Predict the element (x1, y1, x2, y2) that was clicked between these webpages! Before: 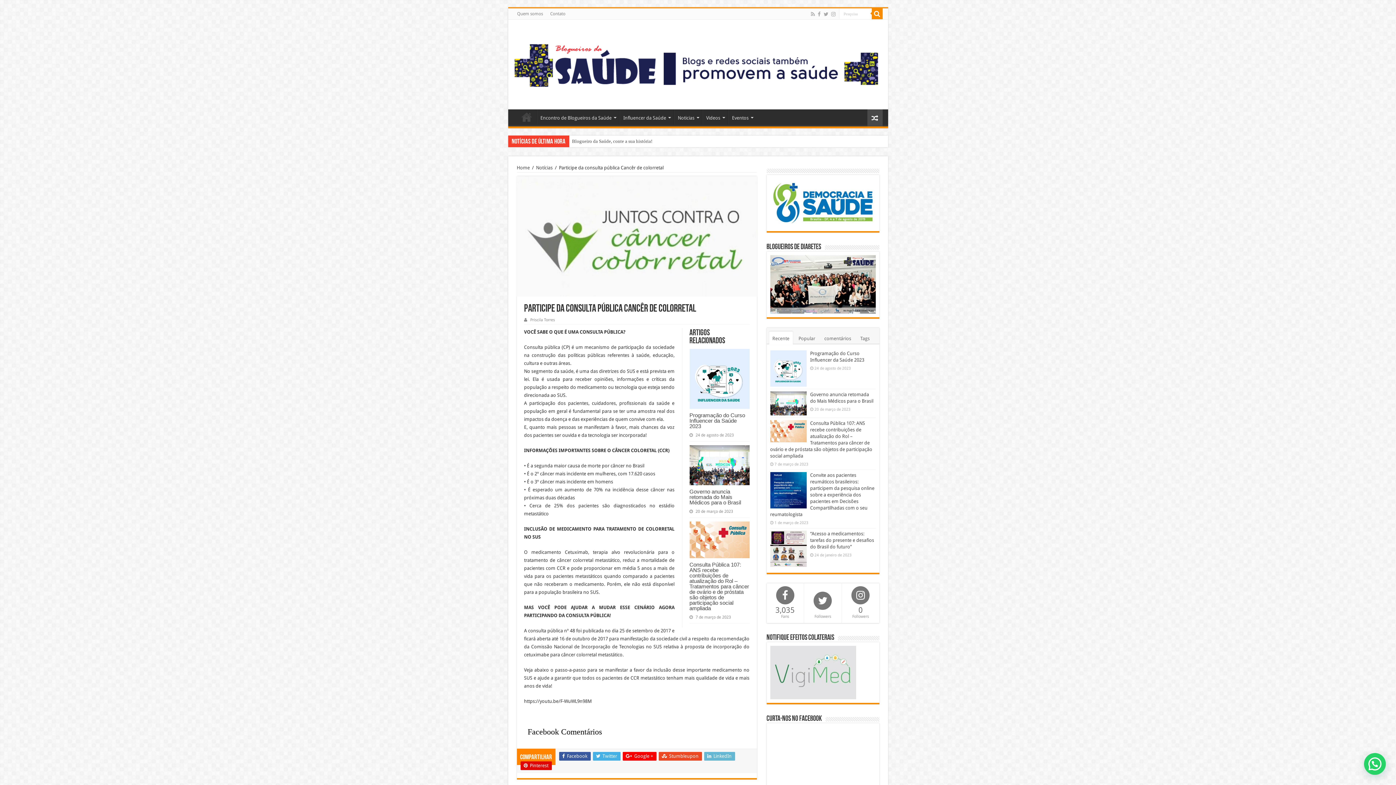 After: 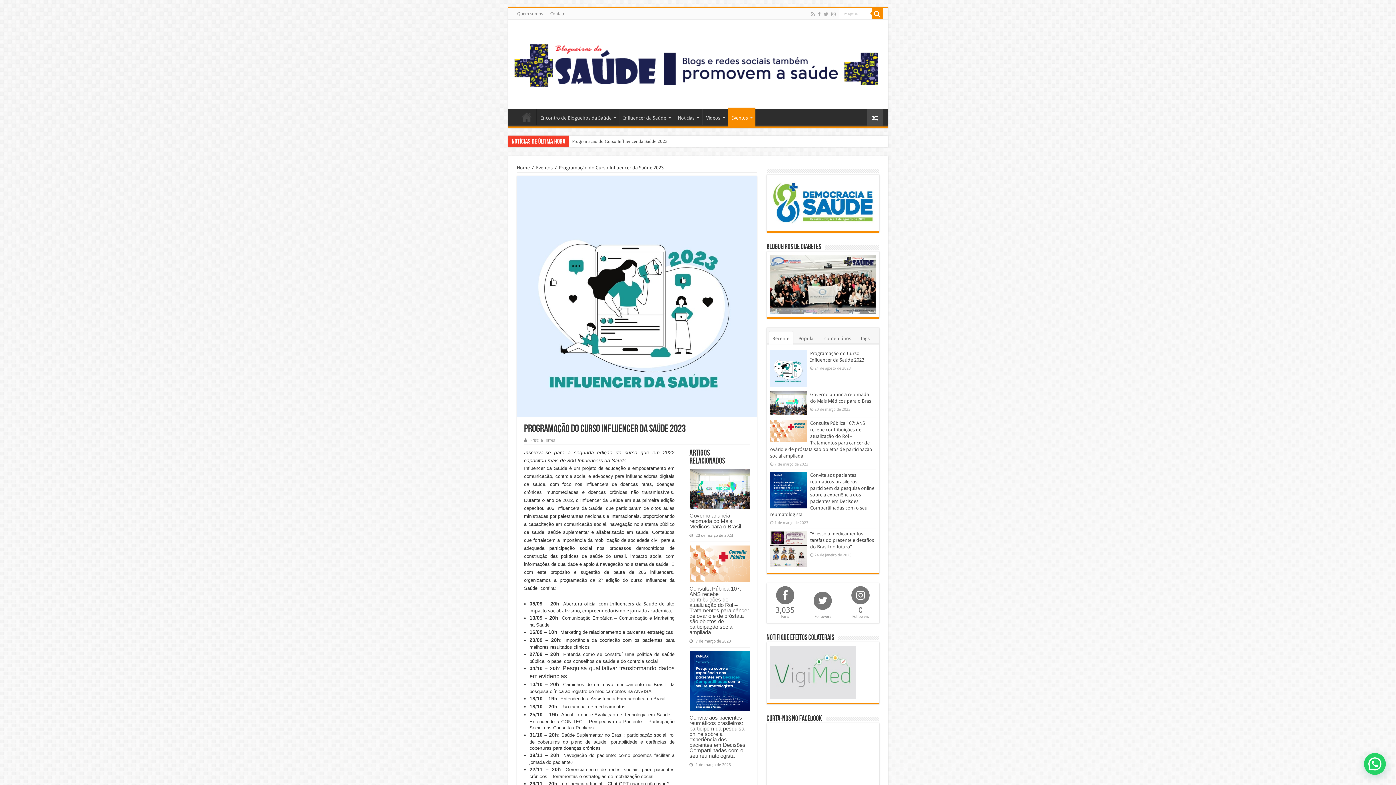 Action: label: Programação do Curso Influencer da Saúde 2023 bbox: (689, 412, 745, 429)